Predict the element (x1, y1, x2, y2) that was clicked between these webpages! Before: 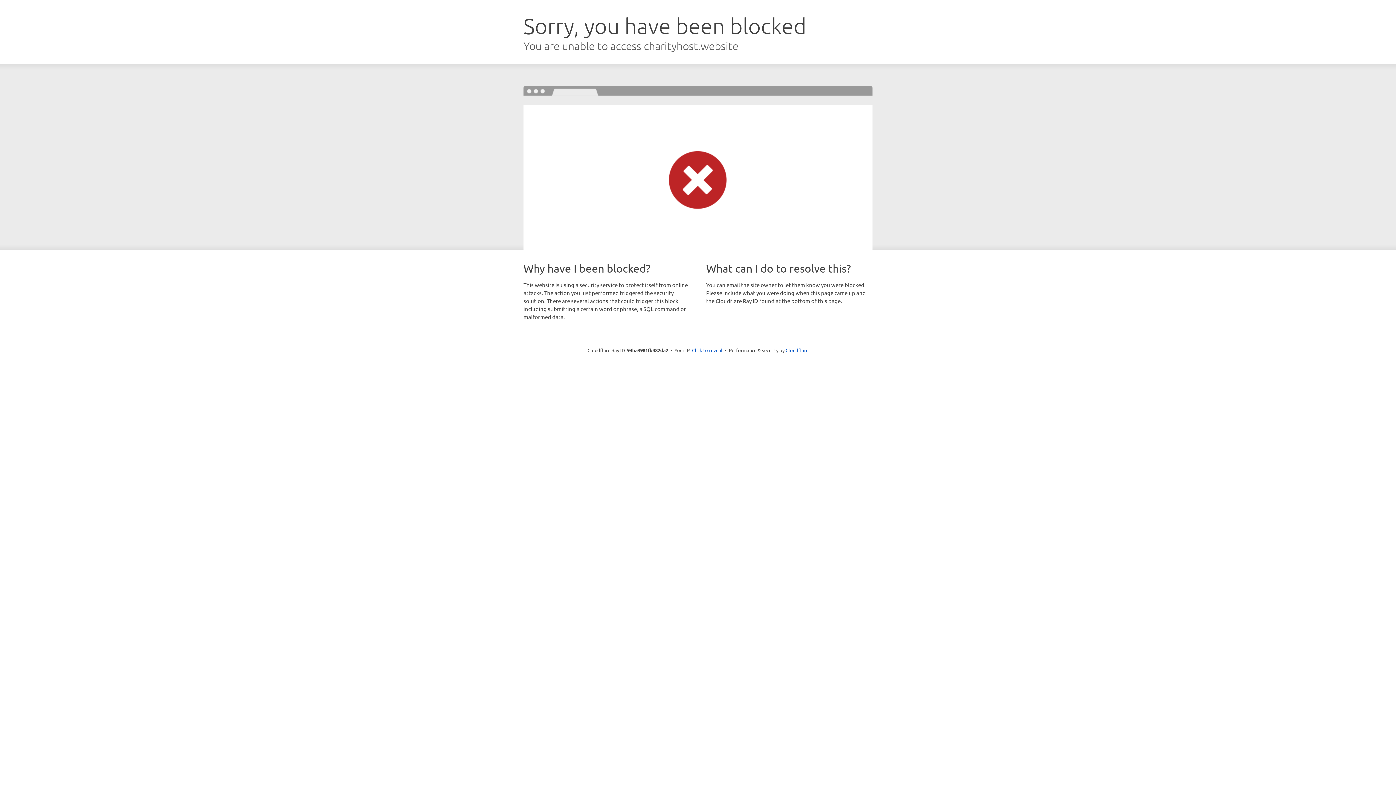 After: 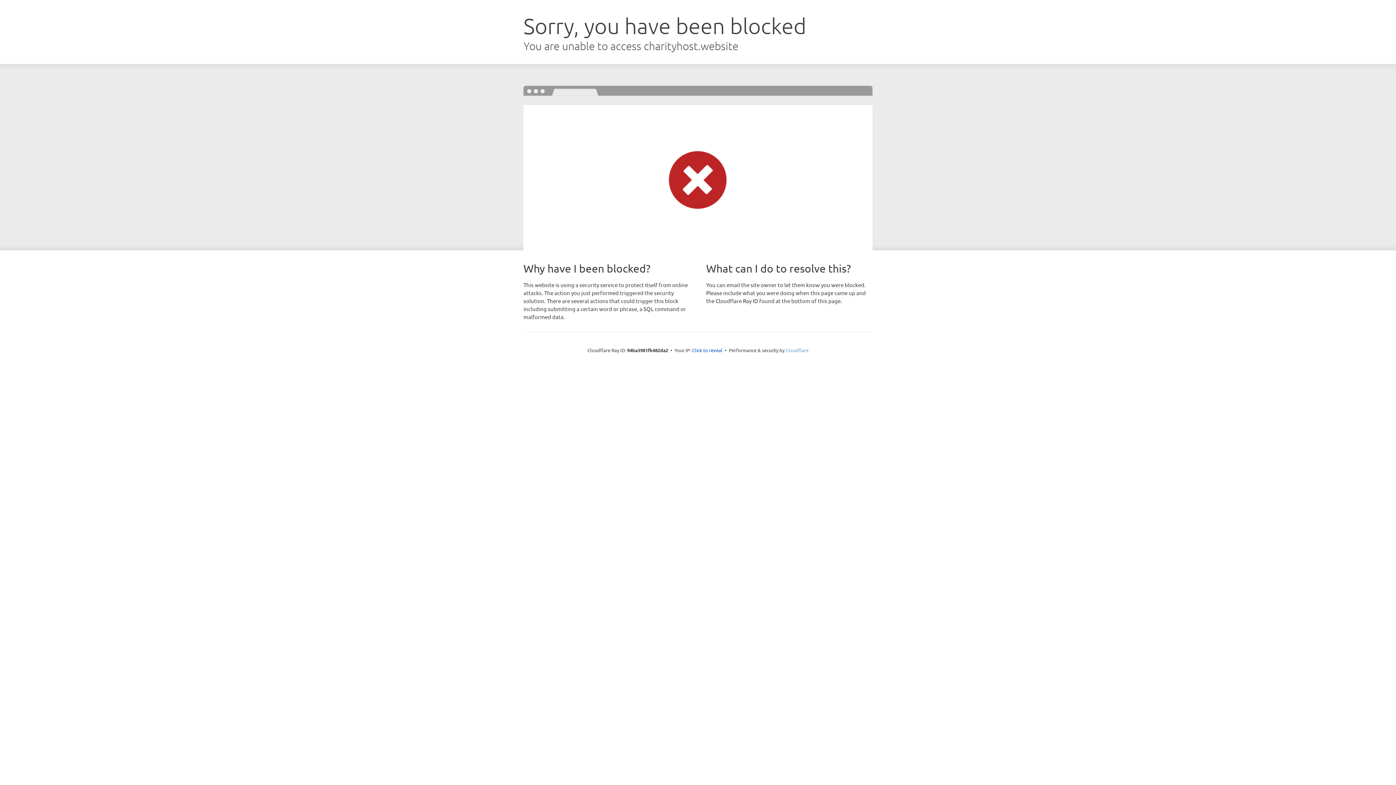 Action: label: Cloudflare bbox: (785, 347, 808, 353)